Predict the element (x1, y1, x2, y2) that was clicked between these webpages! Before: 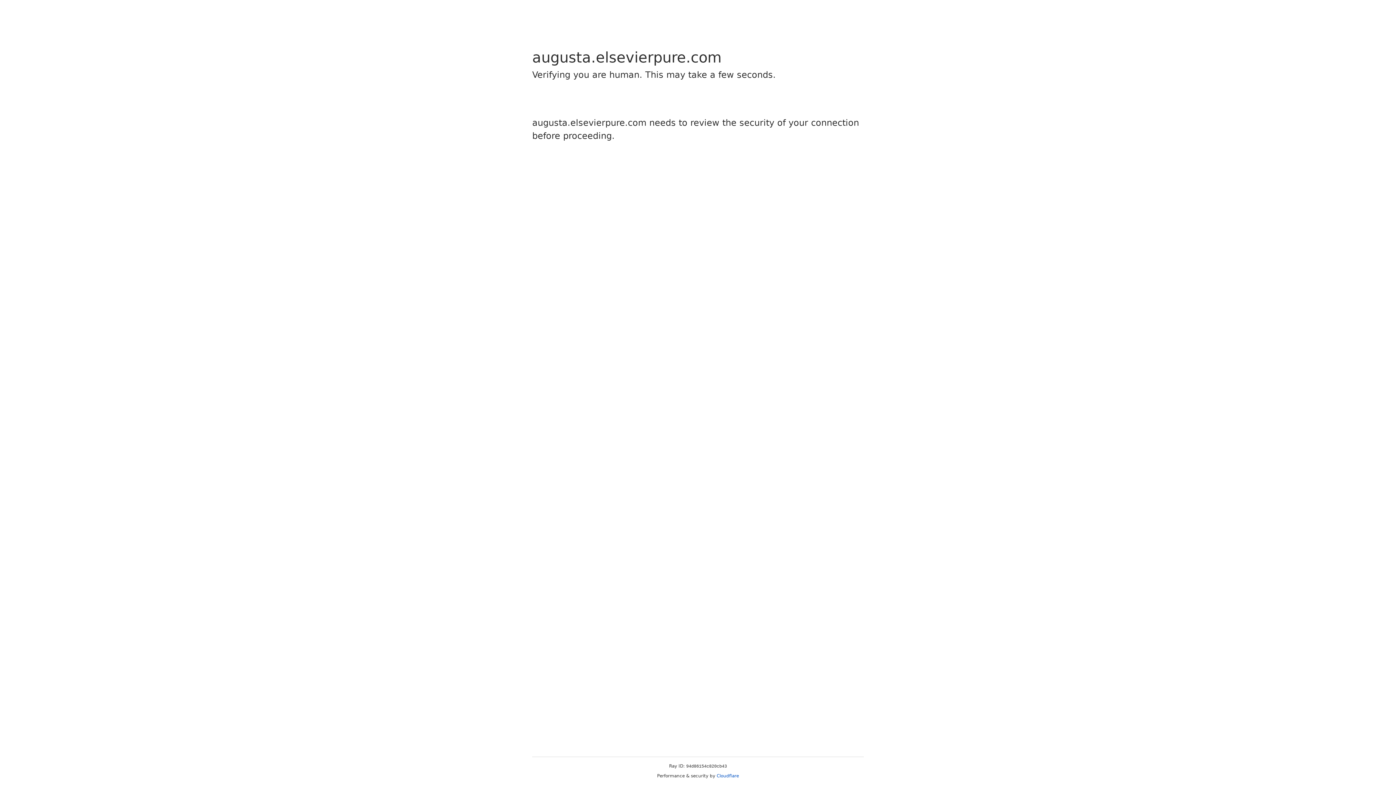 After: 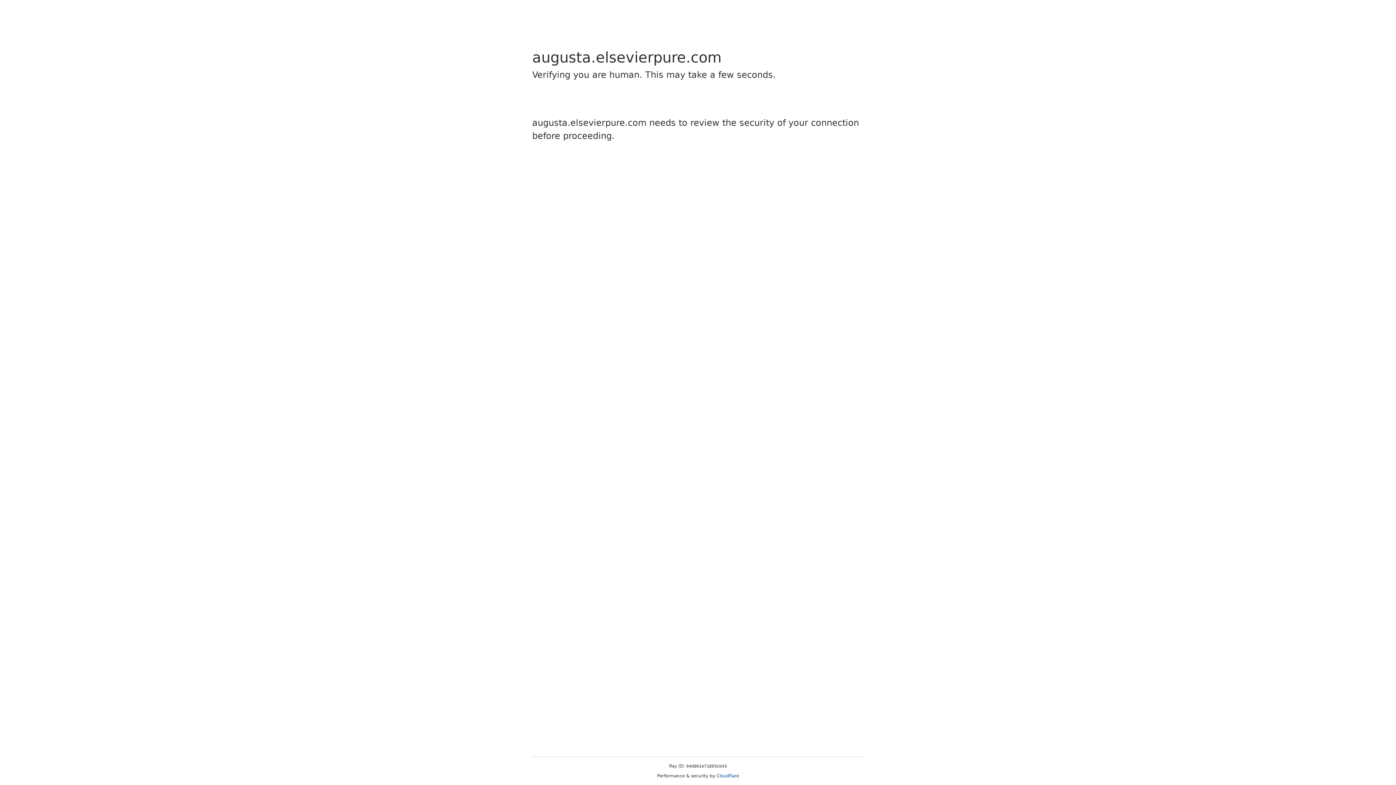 Action: label: Cloudflare bbox: (716, 773, 739, 778)